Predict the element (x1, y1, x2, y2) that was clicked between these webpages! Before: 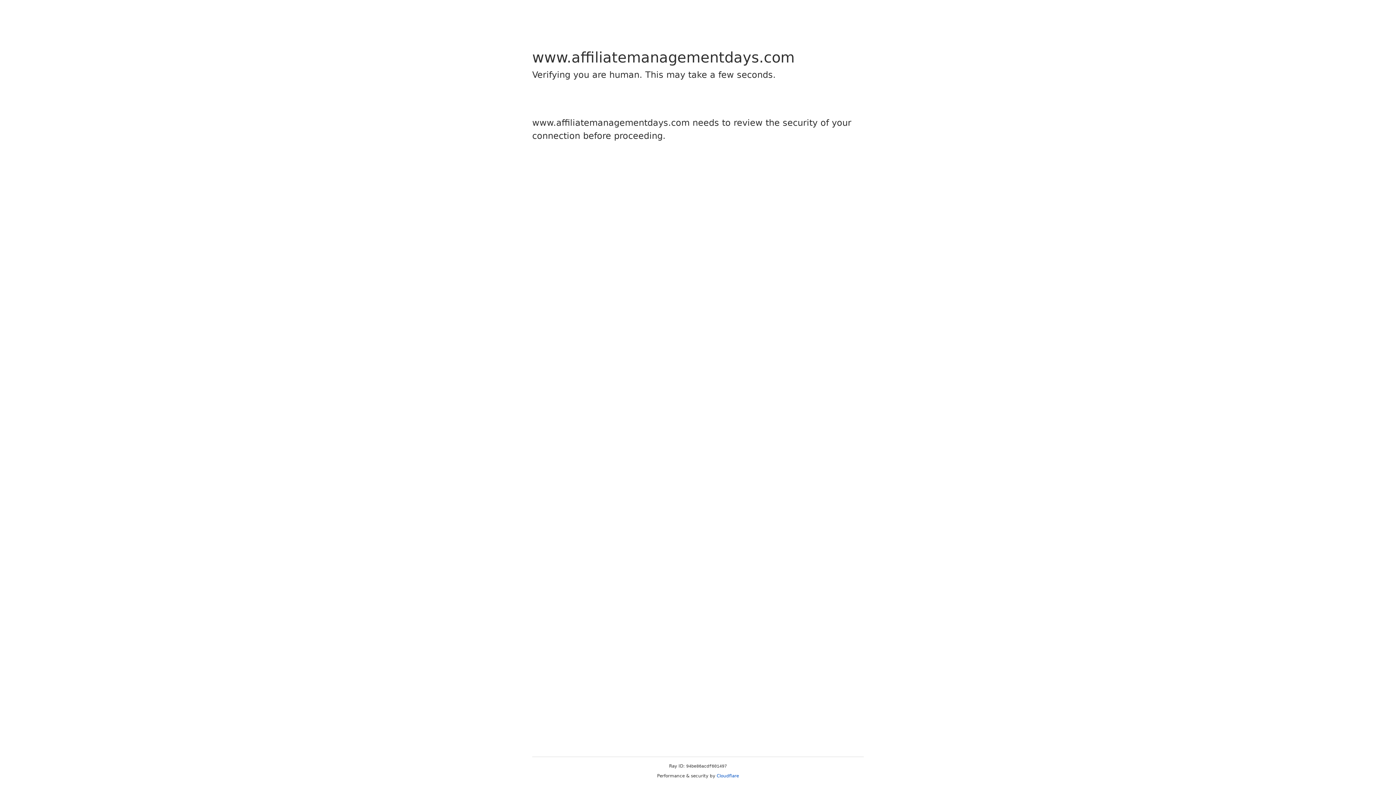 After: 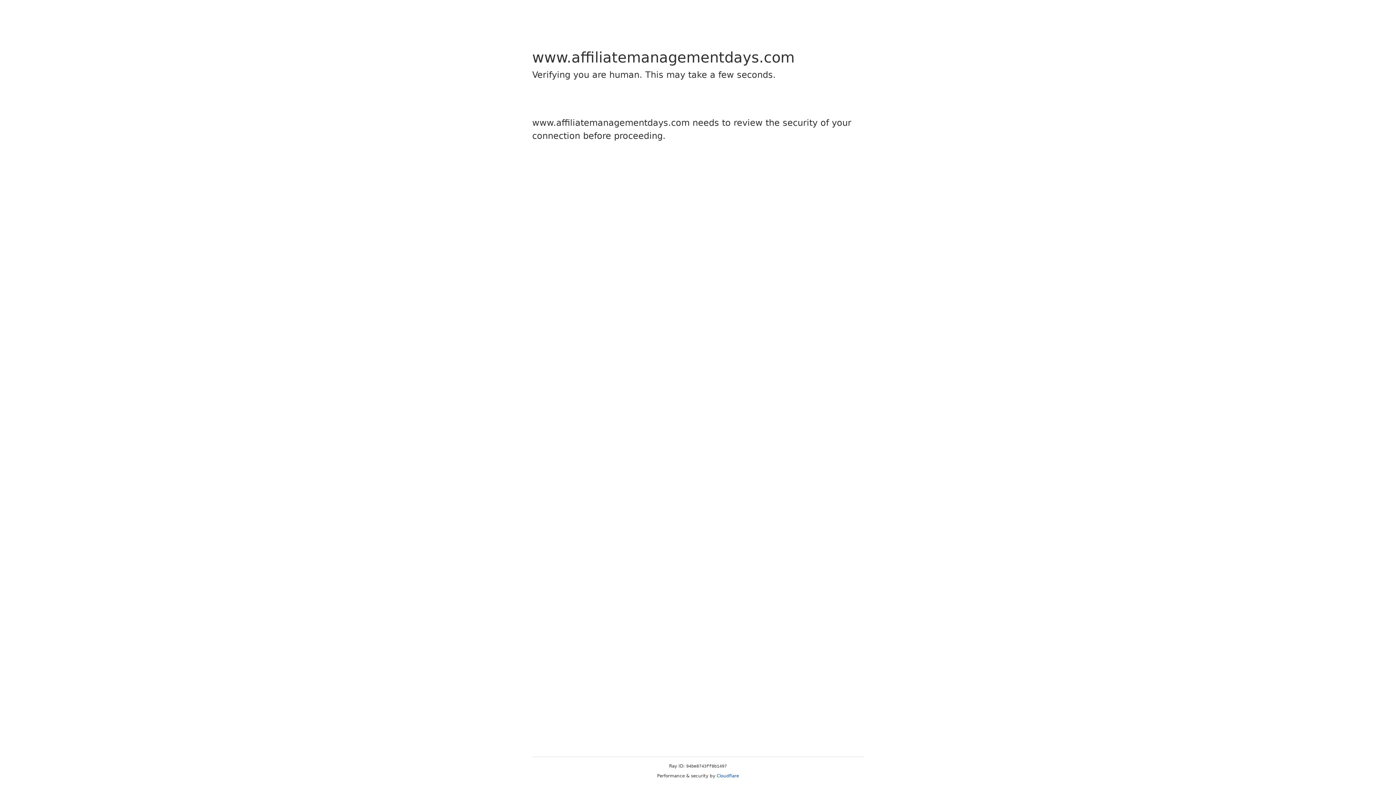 Action: bbox: (716, 773, 739, 778) label: Cloudflare